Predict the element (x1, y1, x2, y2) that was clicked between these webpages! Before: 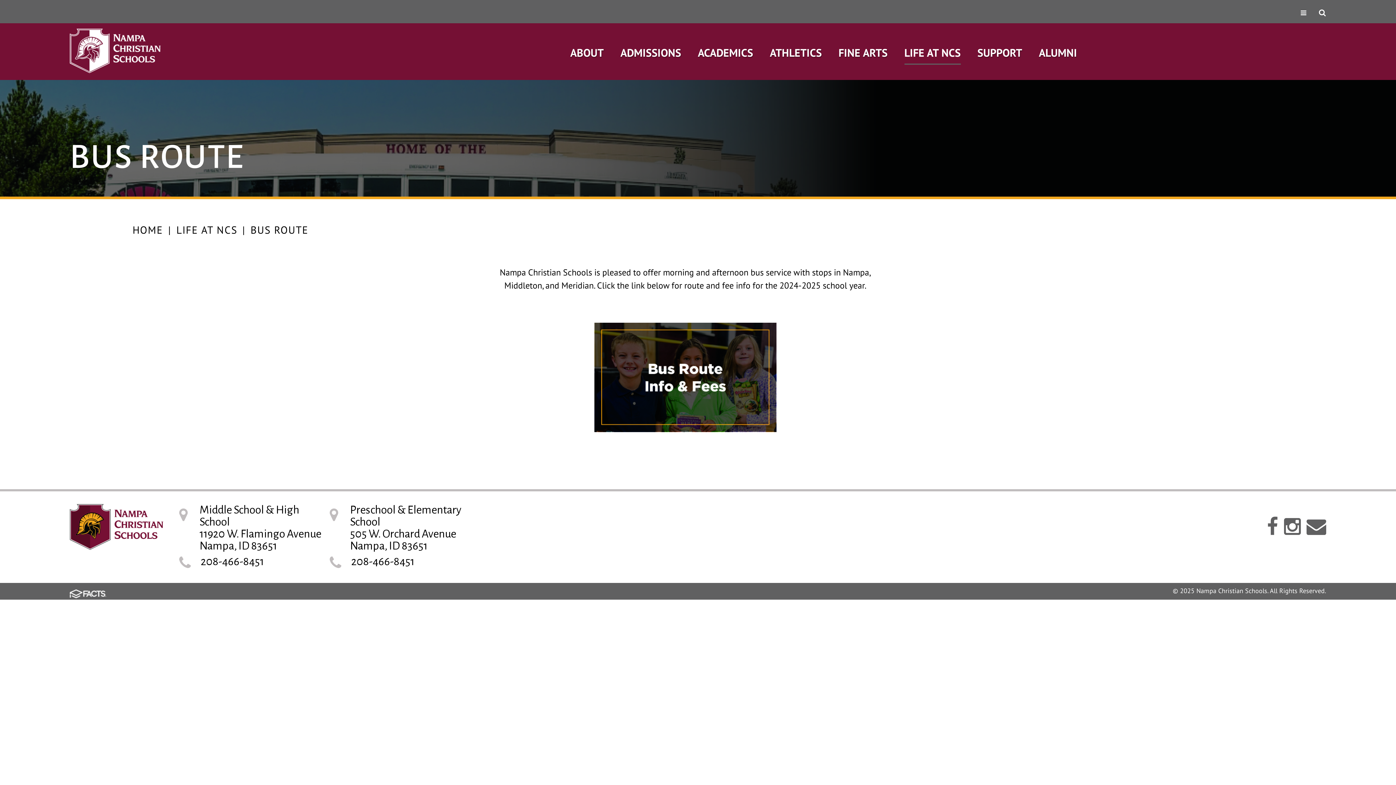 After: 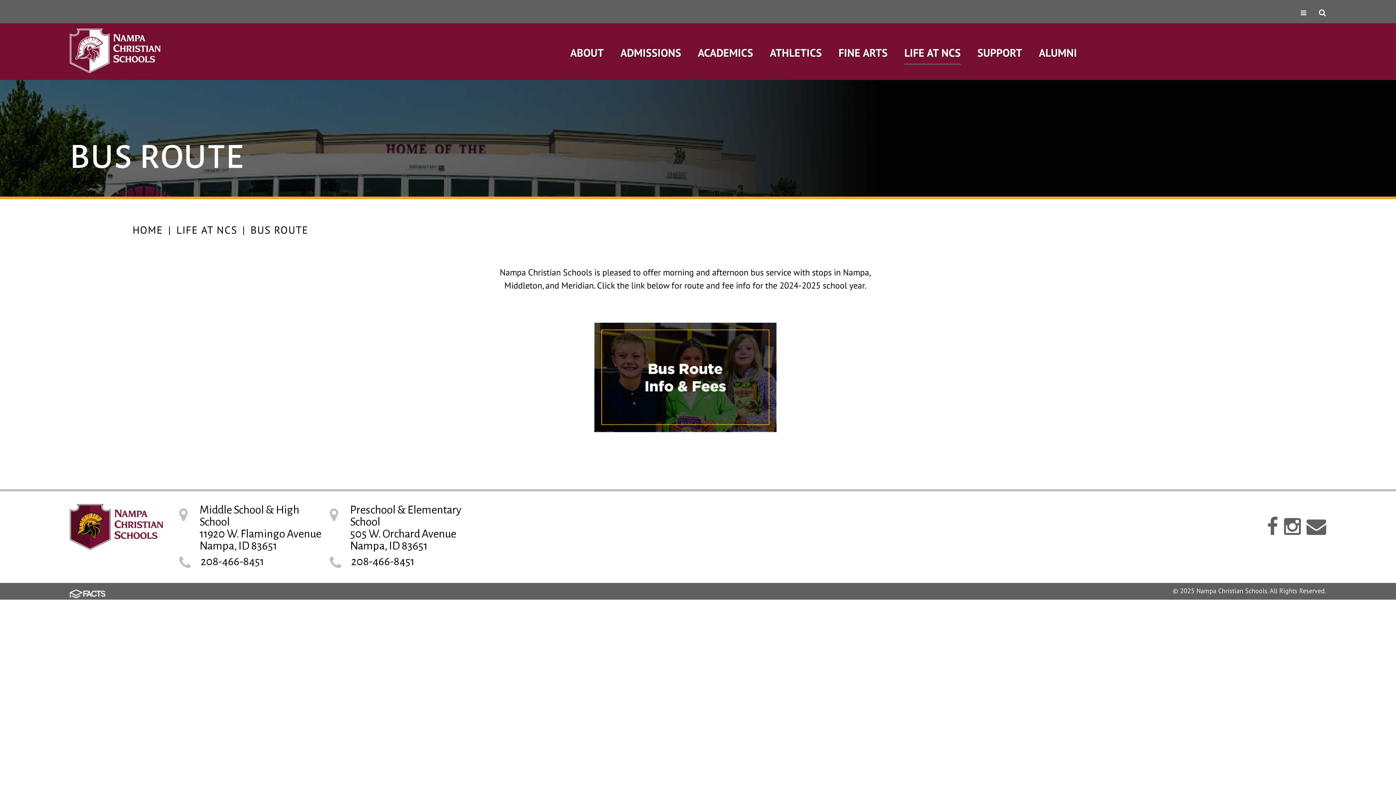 Action: label: 208-466-8451 bbox: (200, 556, 264, 568)